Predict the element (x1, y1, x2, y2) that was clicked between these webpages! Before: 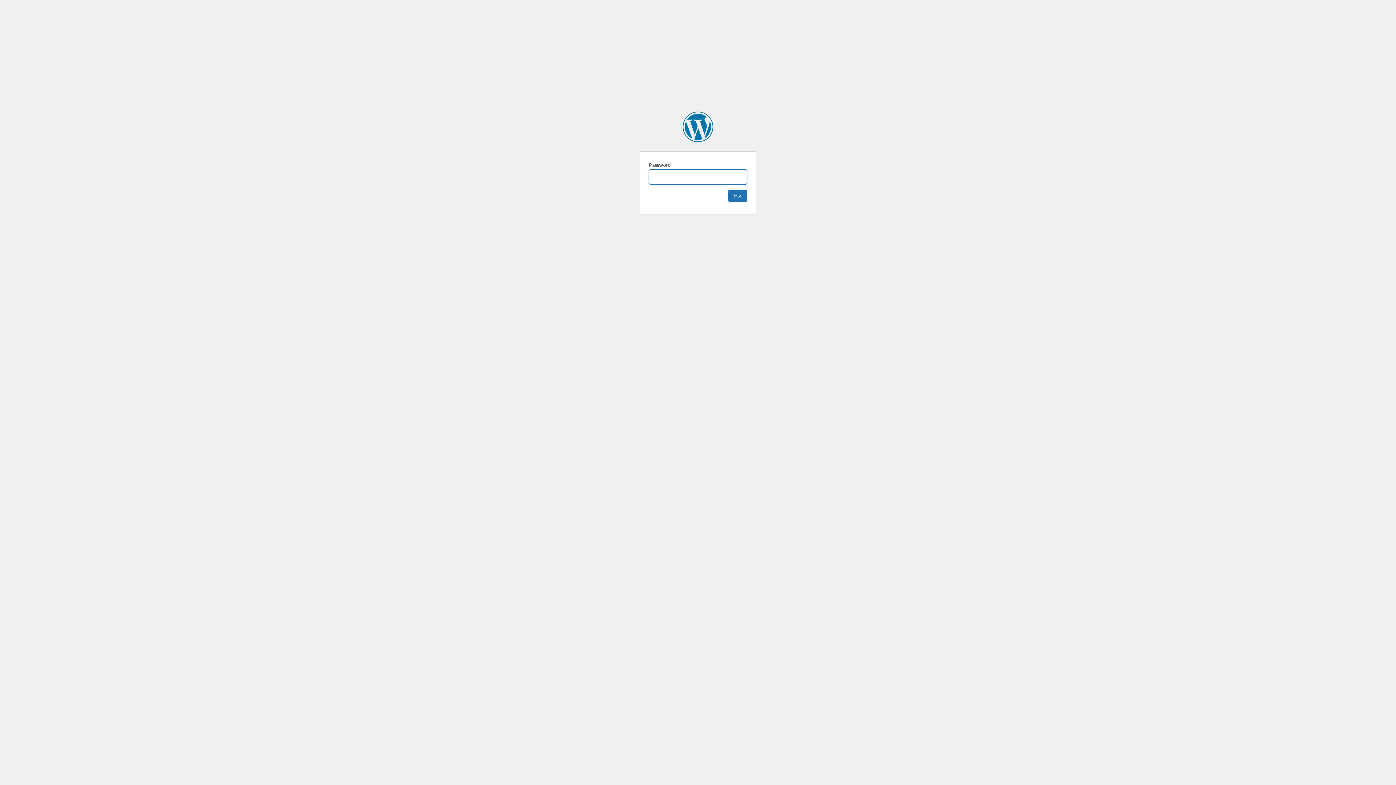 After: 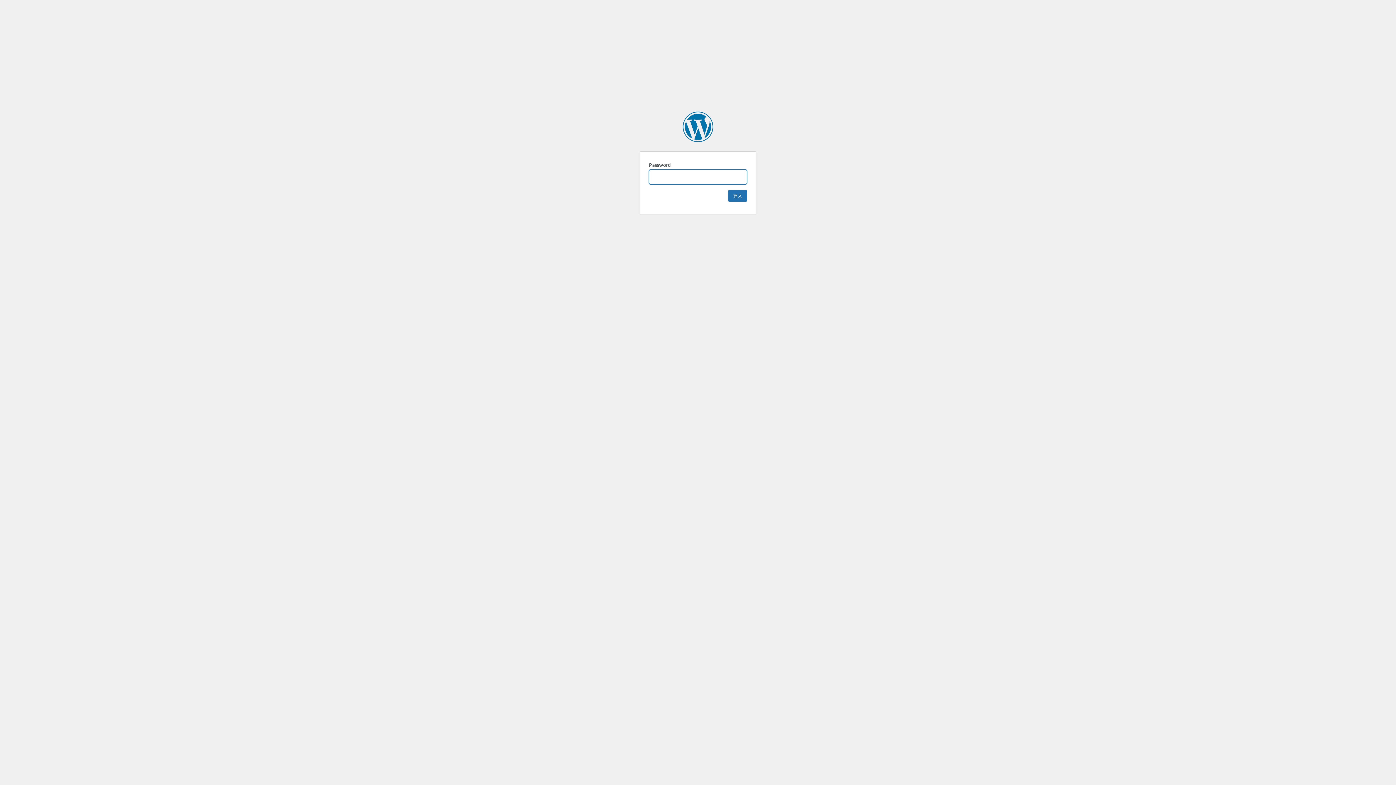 Action: label: 映畫手民 bbox: (682, 111, 713, 142)